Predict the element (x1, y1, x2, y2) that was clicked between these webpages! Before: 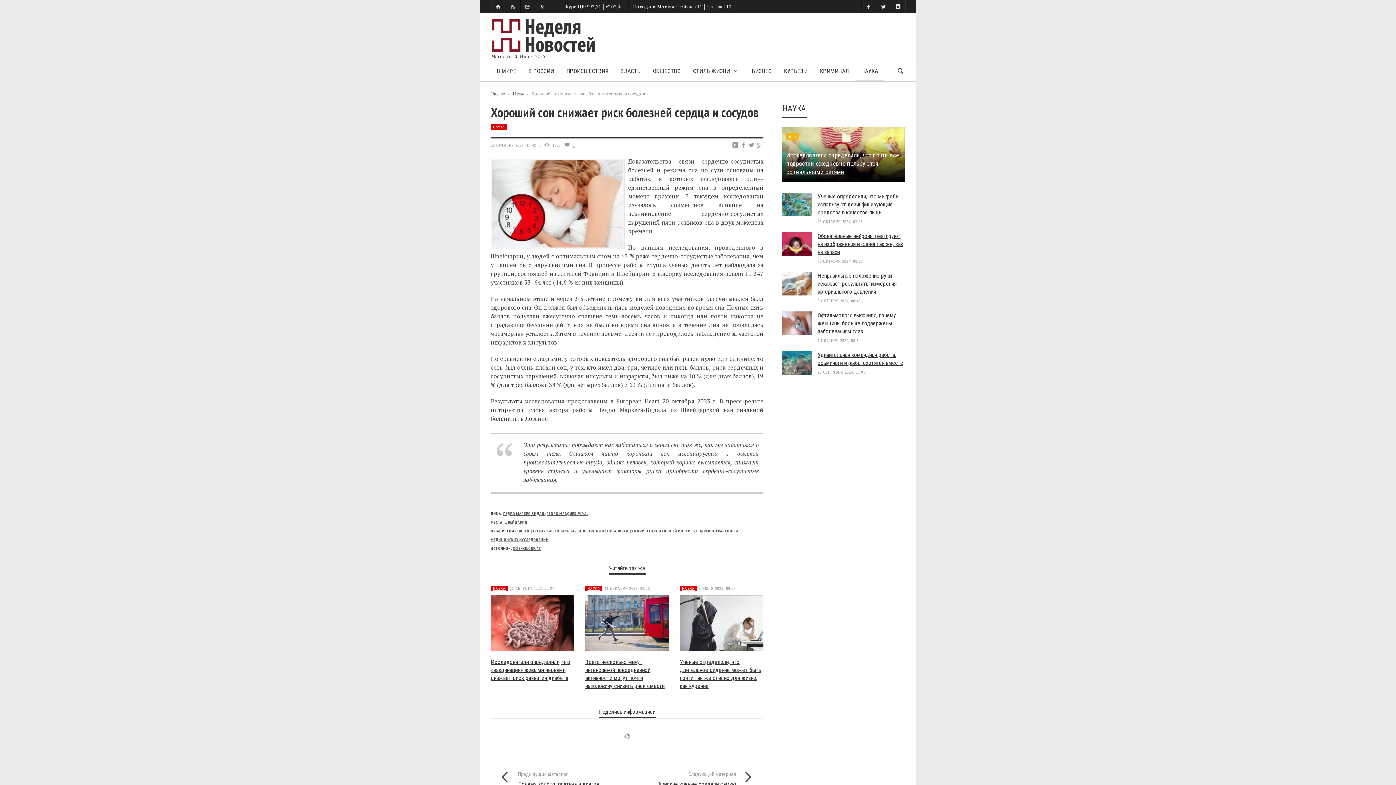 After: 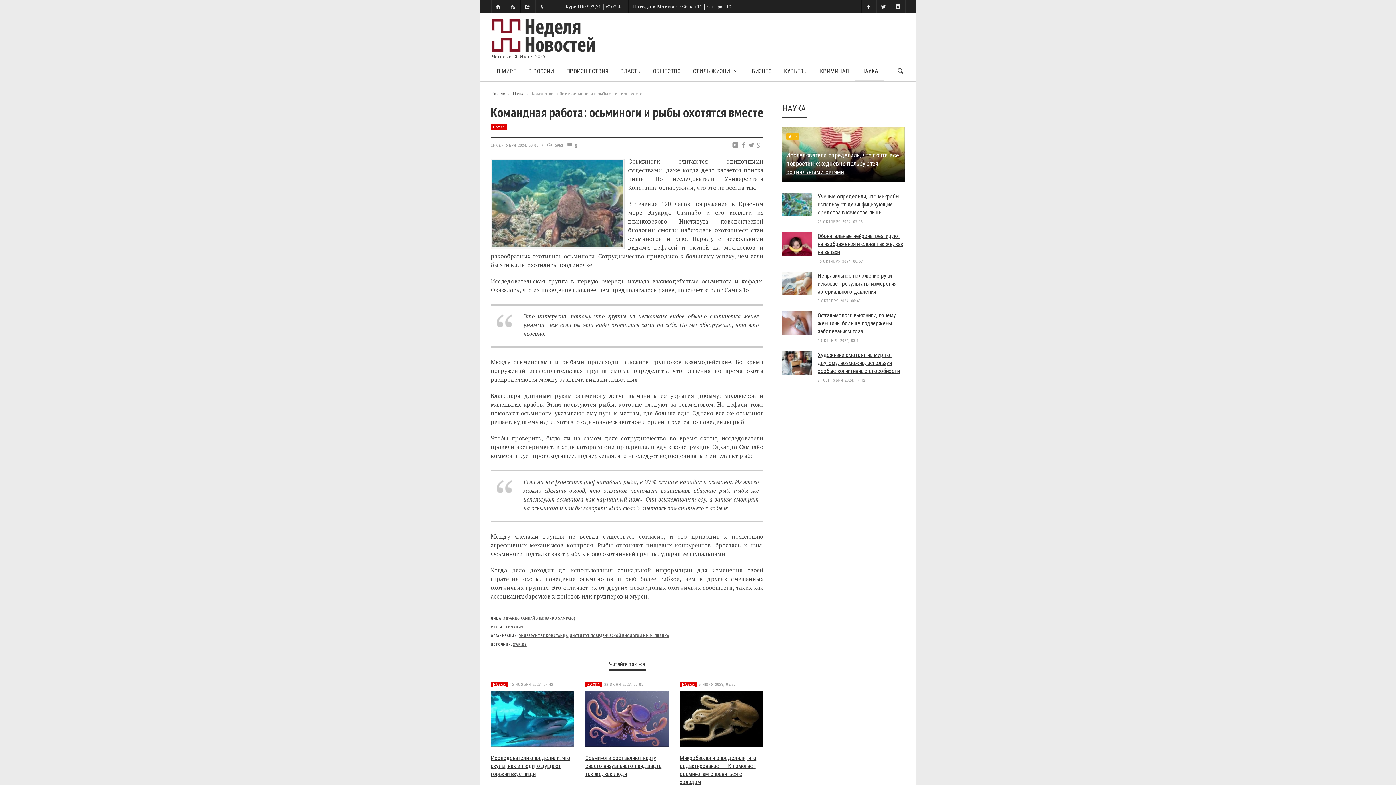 Action: bbox: (781, 358, 812, 366)